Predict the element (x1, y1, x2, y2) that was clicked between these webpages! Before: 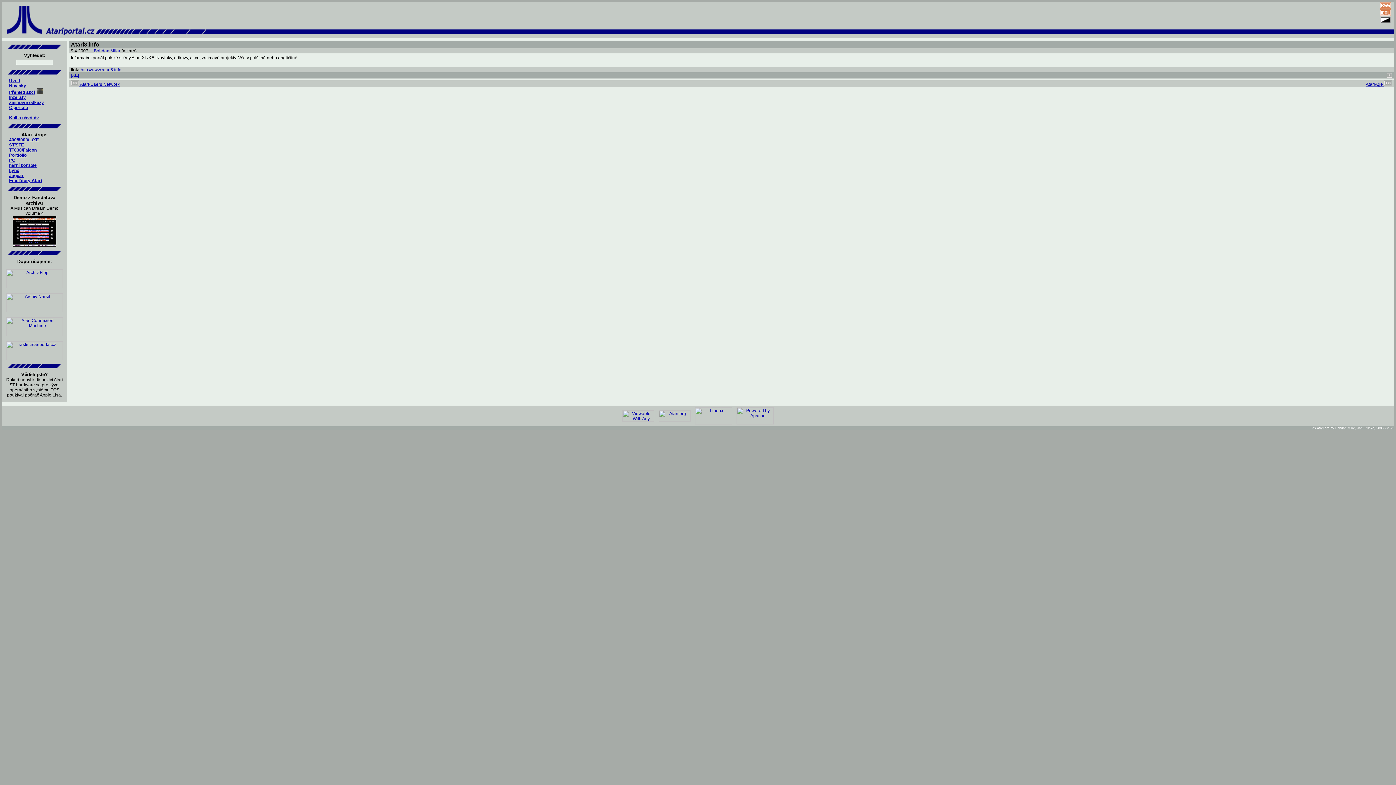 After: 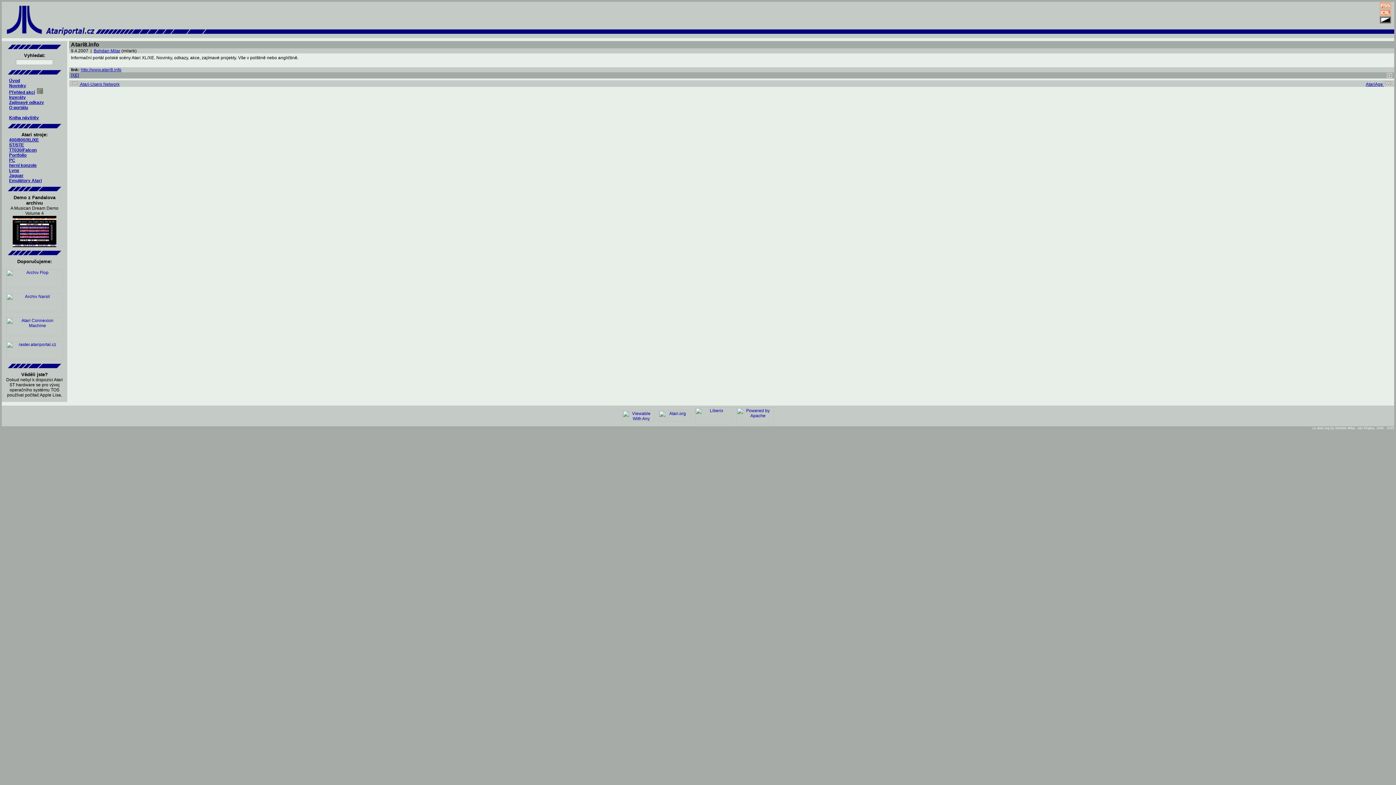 Action: bbox: (12, 243, 56, 248)